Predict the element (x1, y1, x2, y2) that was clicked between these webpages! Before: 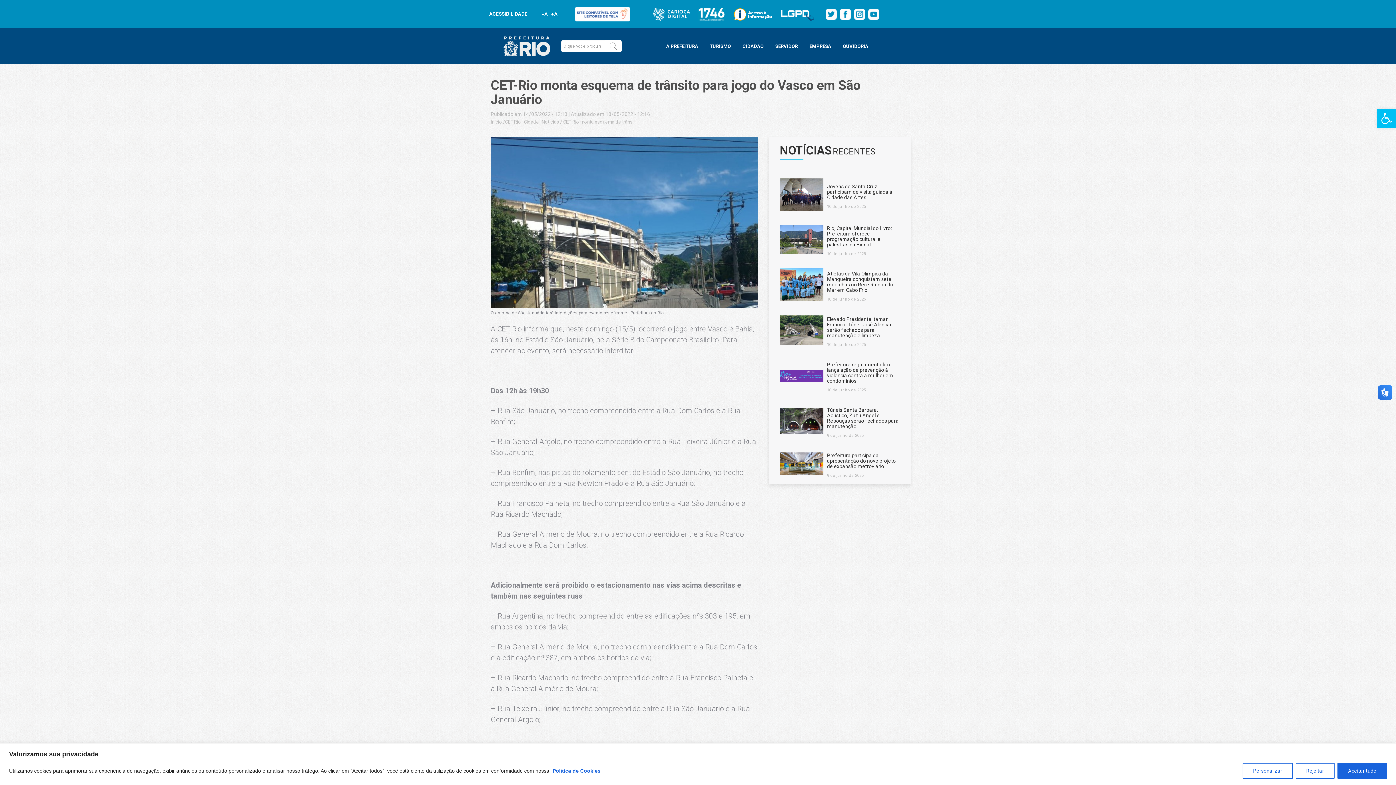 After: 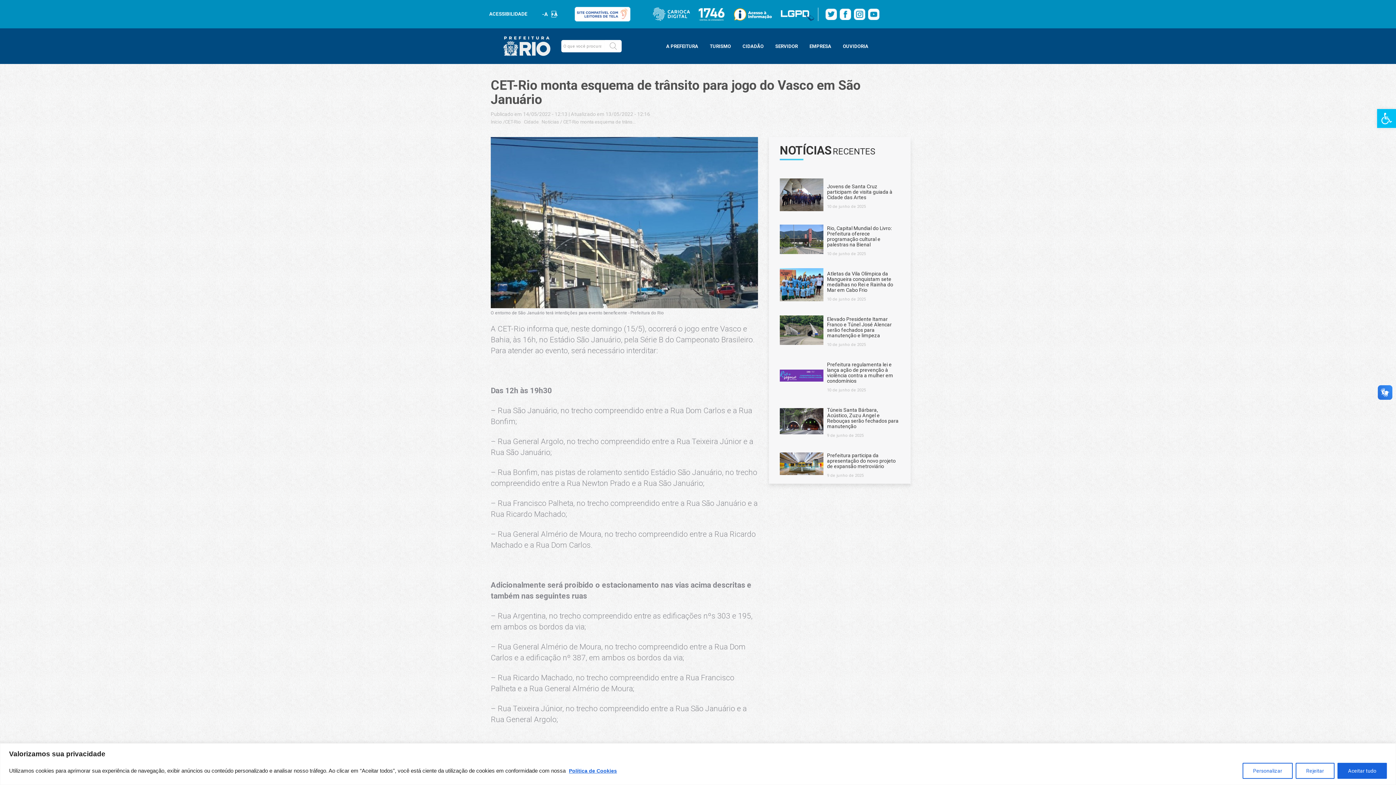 Action: label: +A bbox: (551, 10, 556, 17)